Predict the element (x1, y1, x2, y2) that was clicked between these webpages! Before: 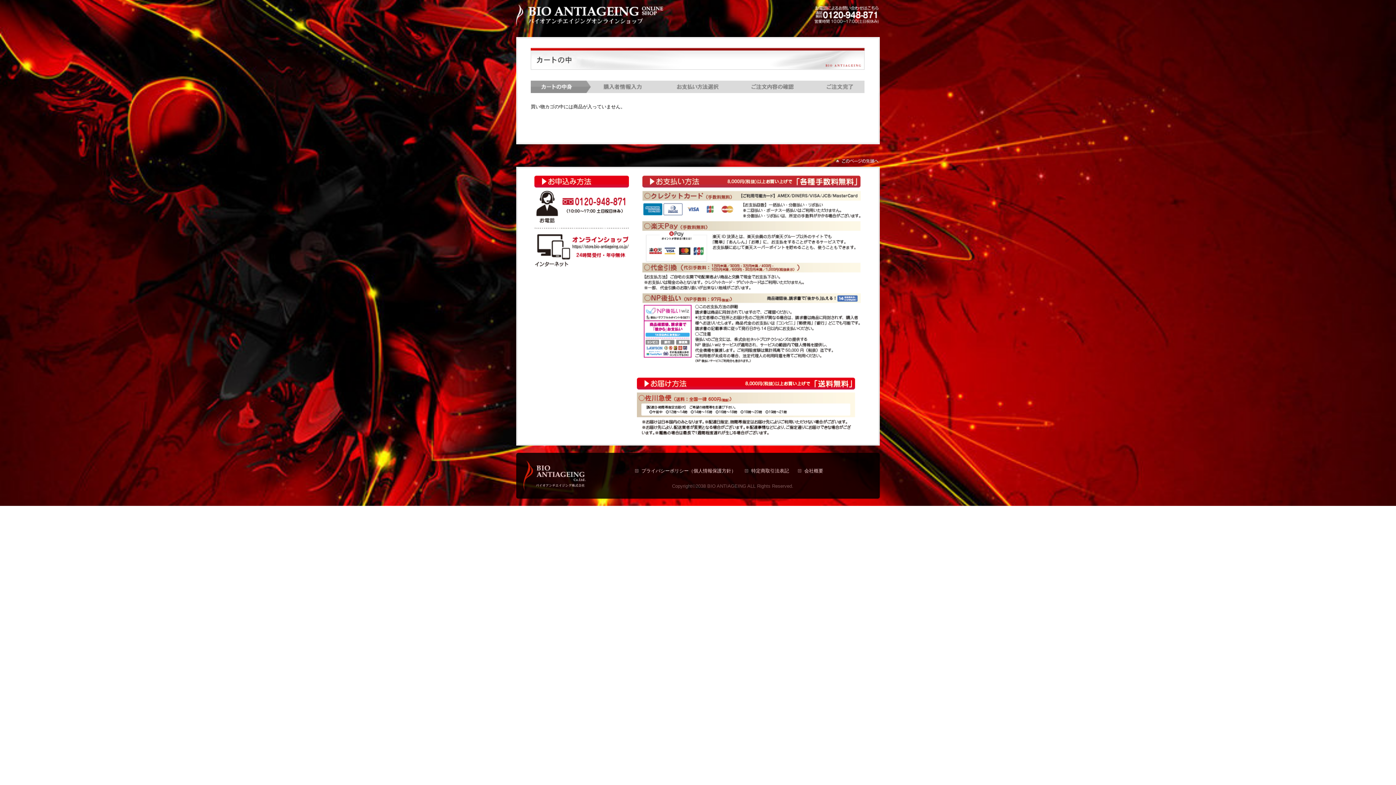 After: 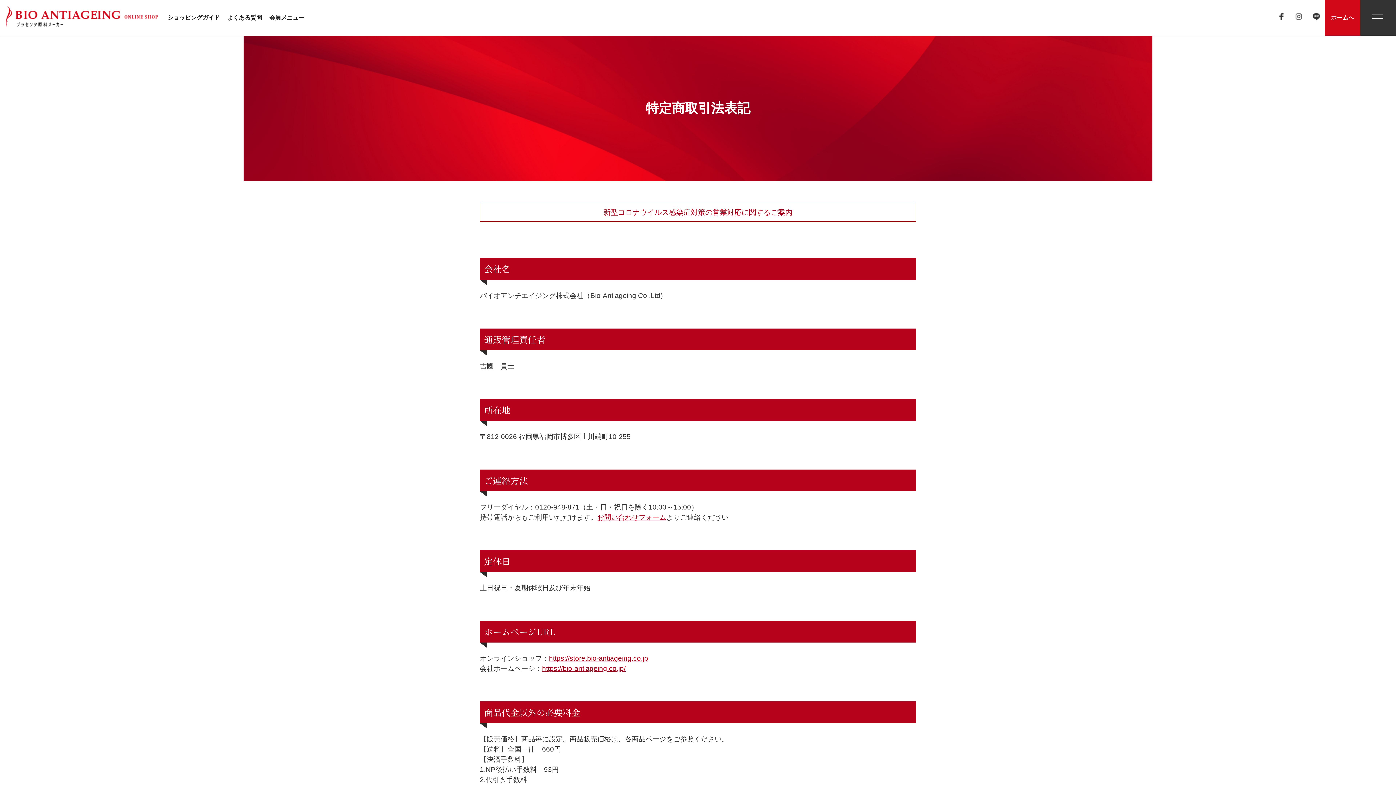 Action: bbox: (744, 467, 796, 474) label: 特定商取引法表記